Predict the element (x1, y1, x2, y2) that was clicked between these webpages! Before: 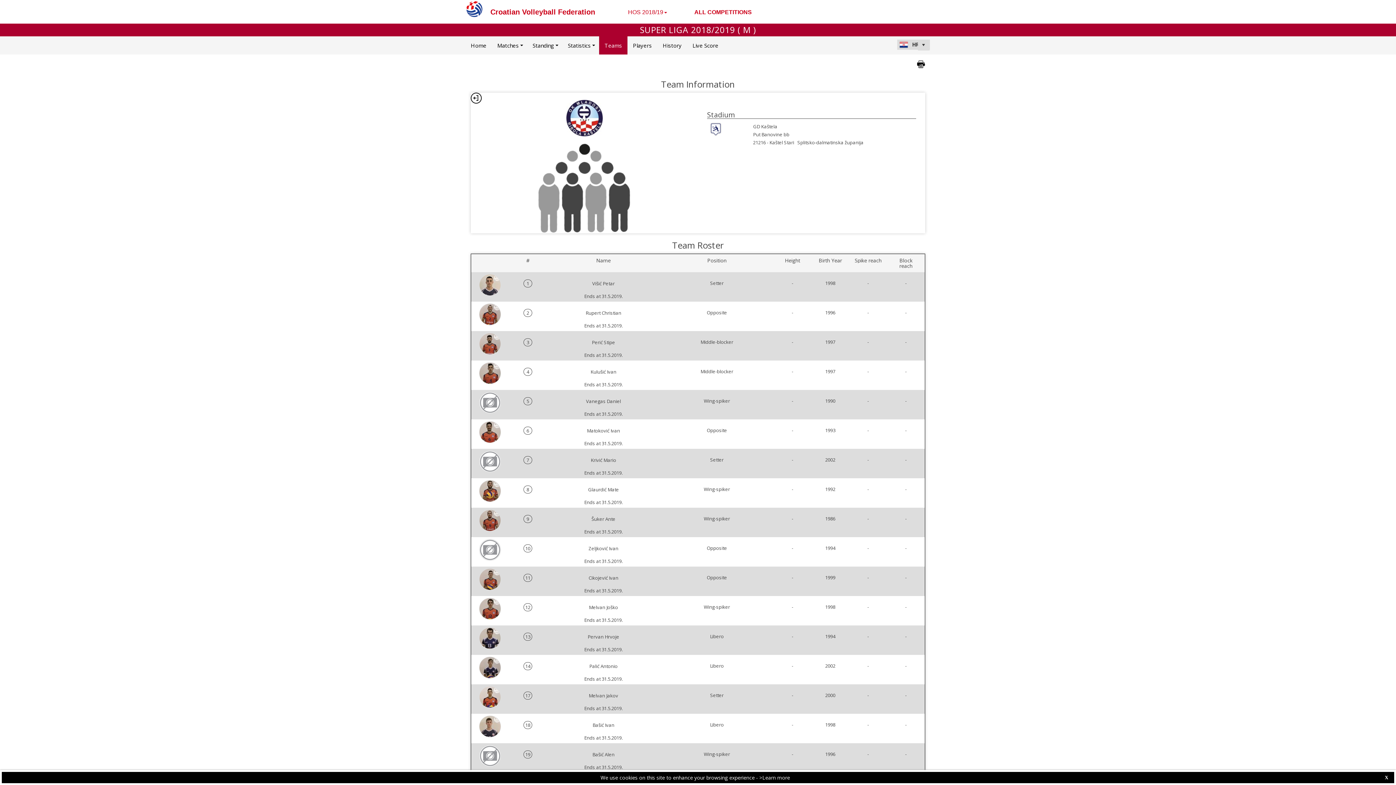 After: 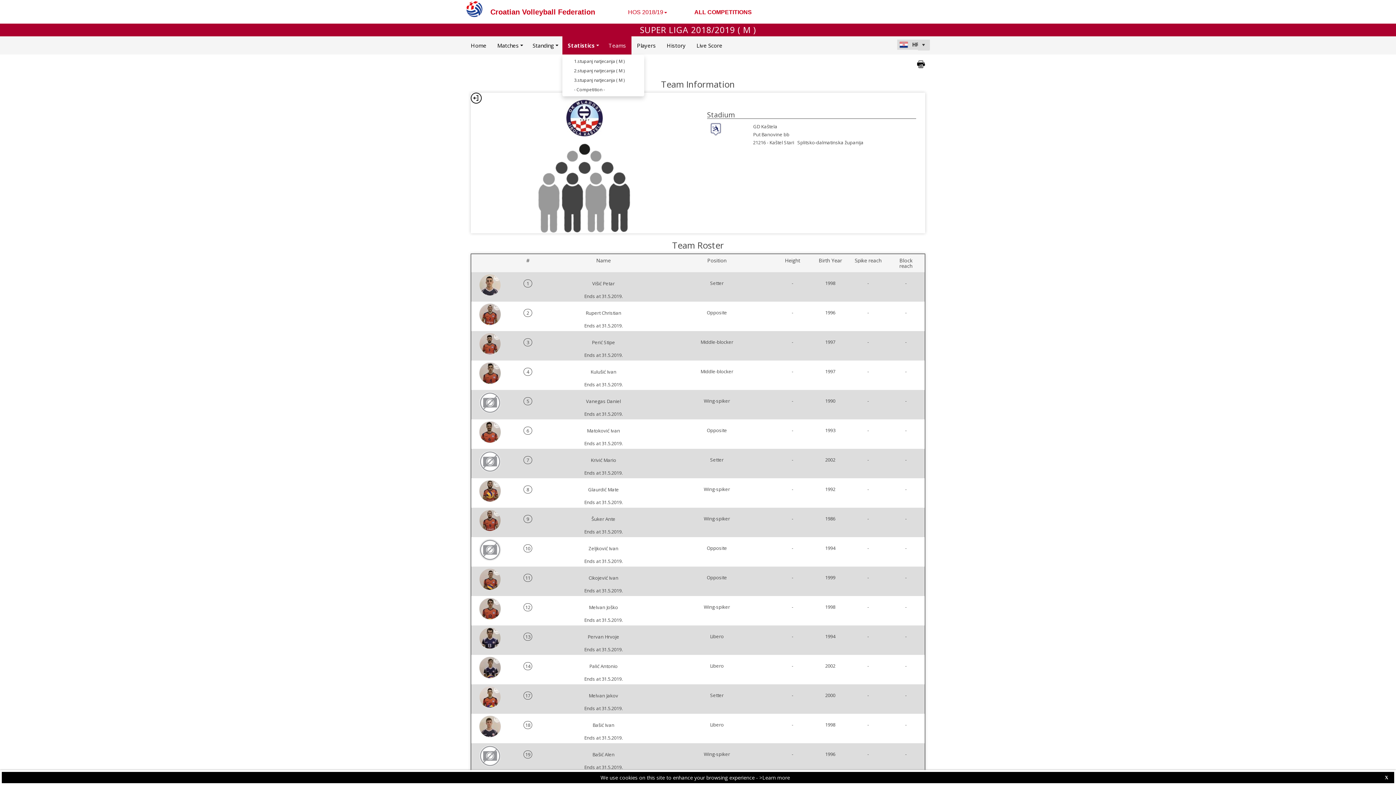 Action: bbox: (562, 36, 599, 54) label: Statistics